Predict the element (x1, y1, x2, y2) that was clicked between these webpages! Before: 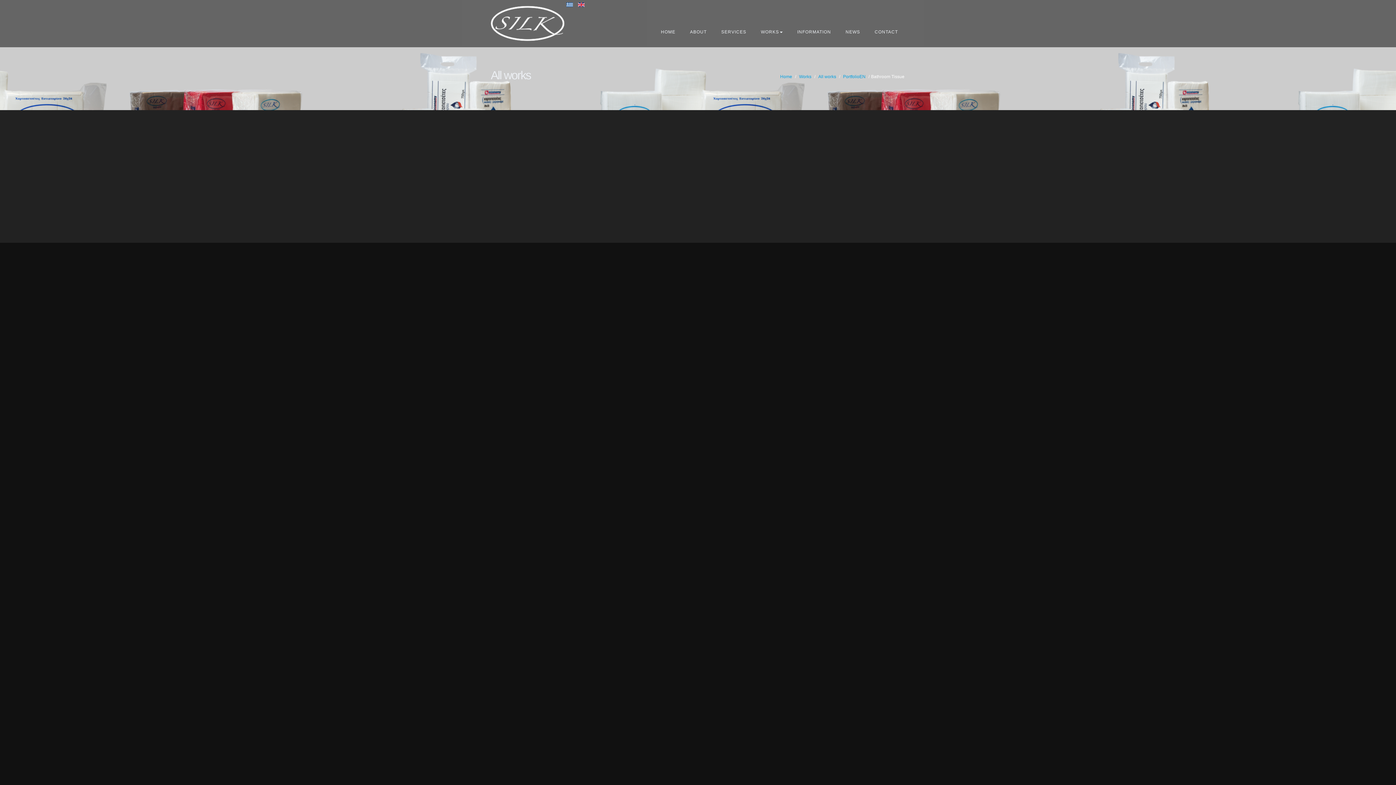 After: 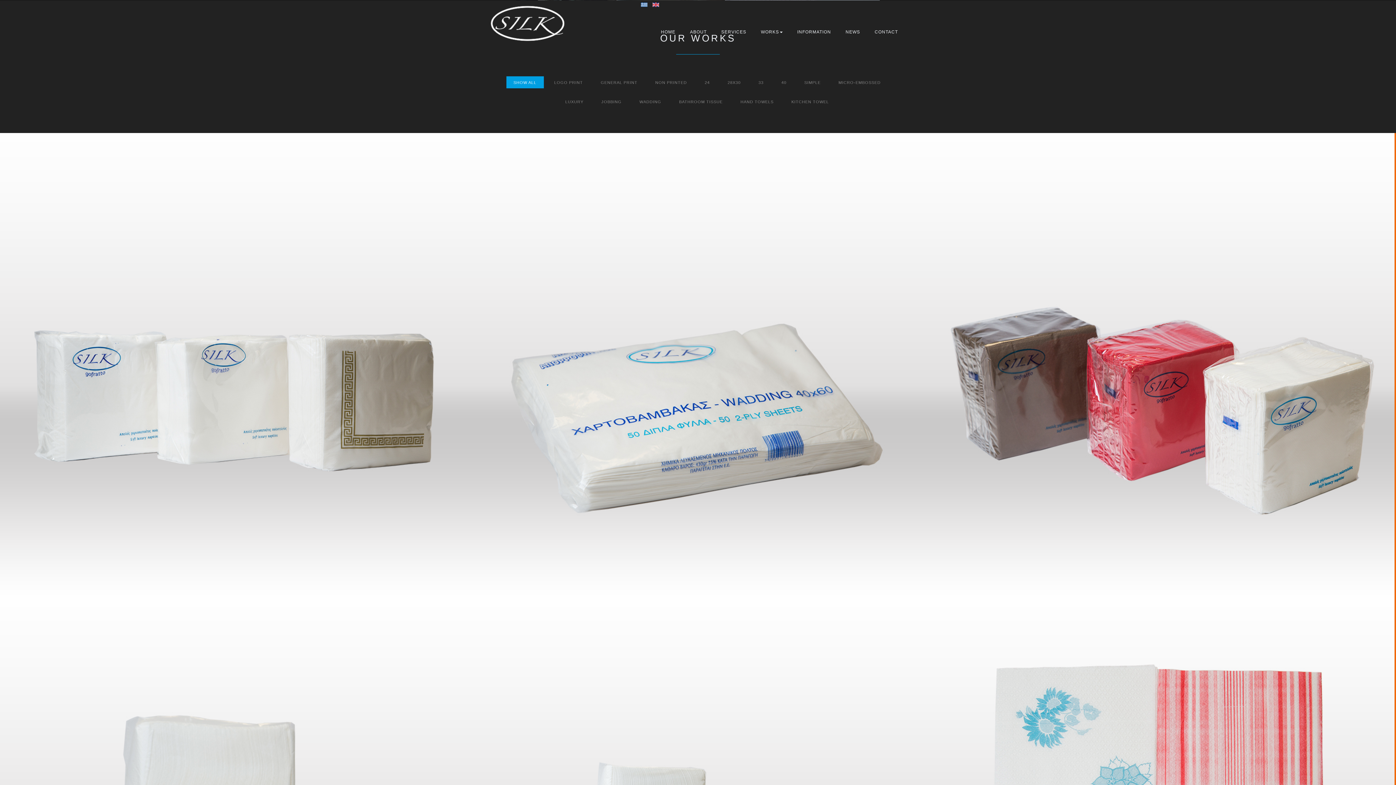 Action: bbox: (753, 8, 790, 41) label: WORKS